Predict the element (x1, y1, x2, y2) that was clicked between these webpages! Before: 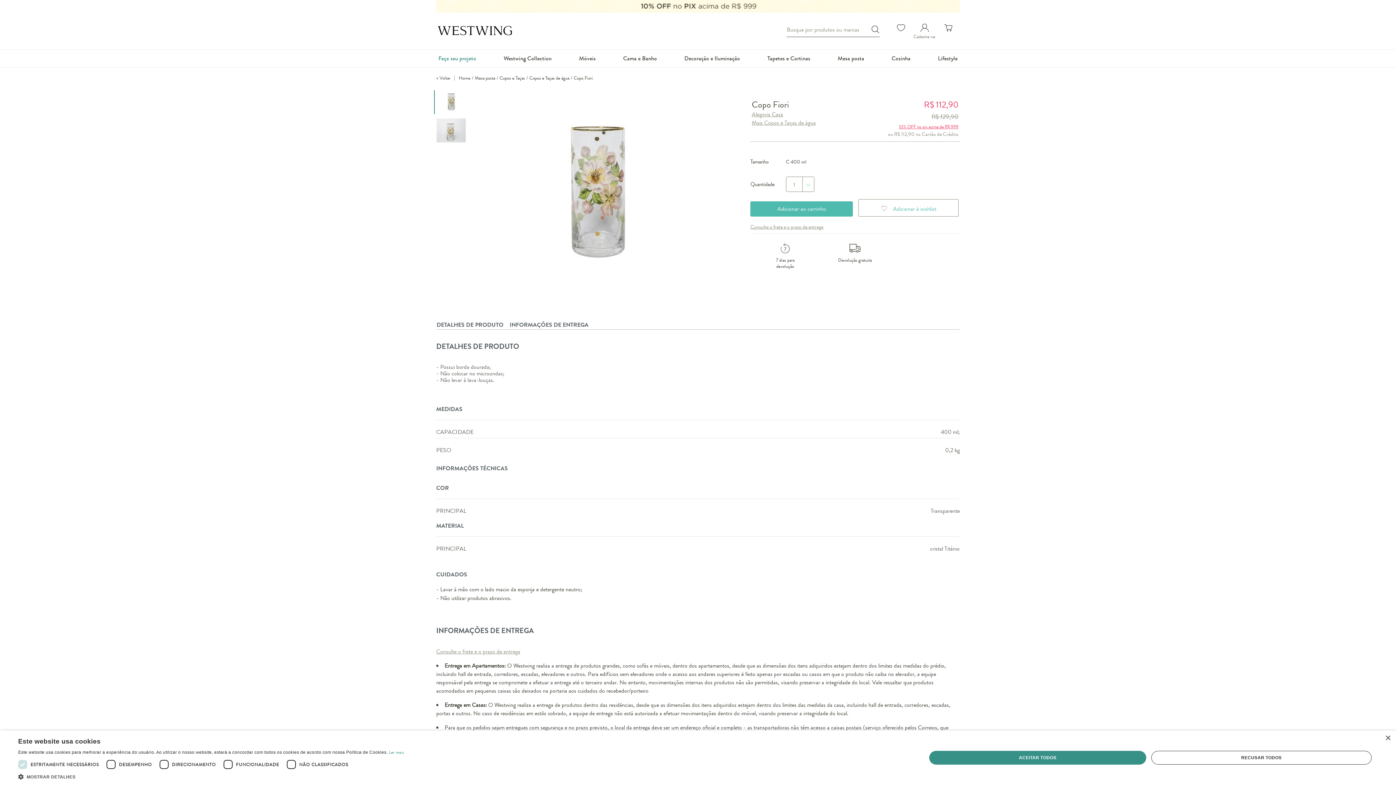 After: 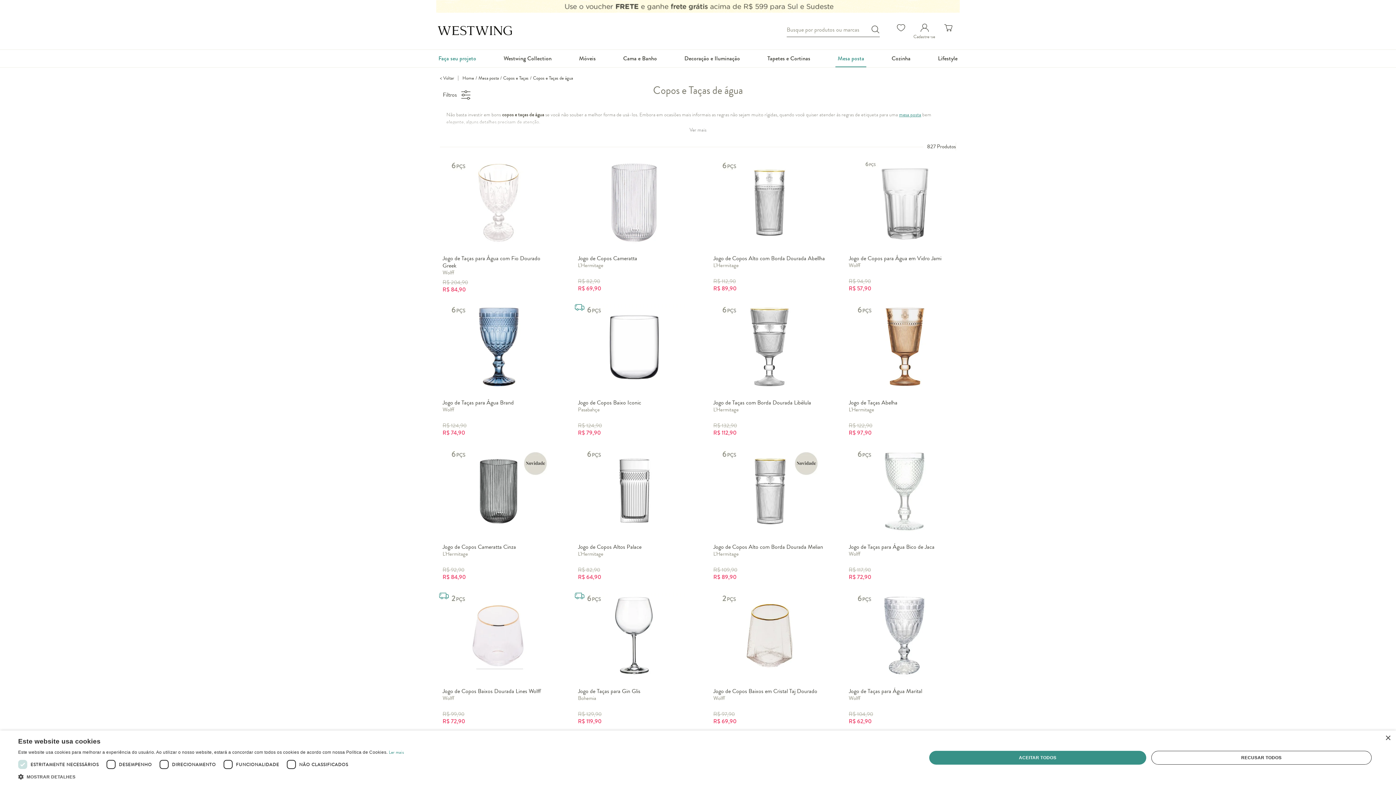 Action: bbox: (752, 118, 871, 126) label: Mais Copos e Taças de água